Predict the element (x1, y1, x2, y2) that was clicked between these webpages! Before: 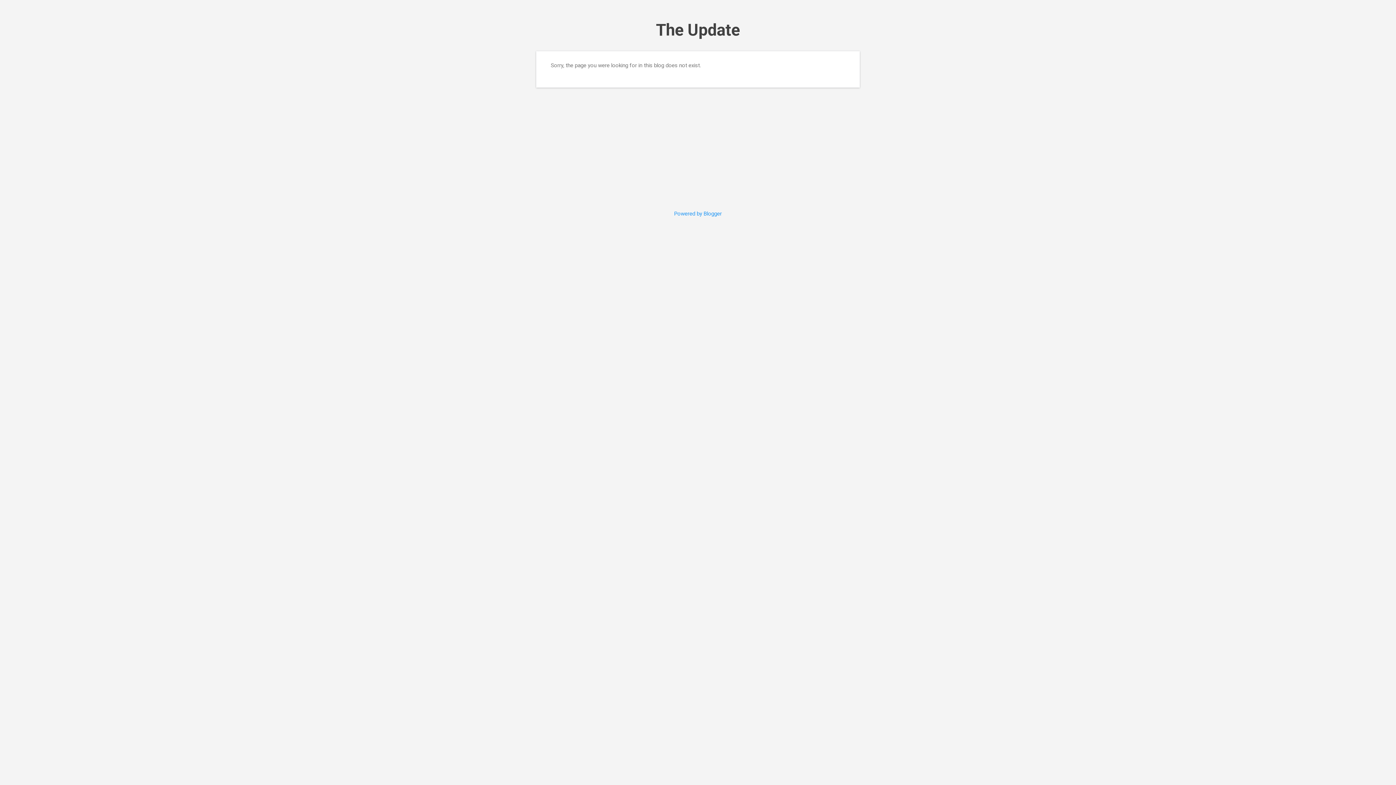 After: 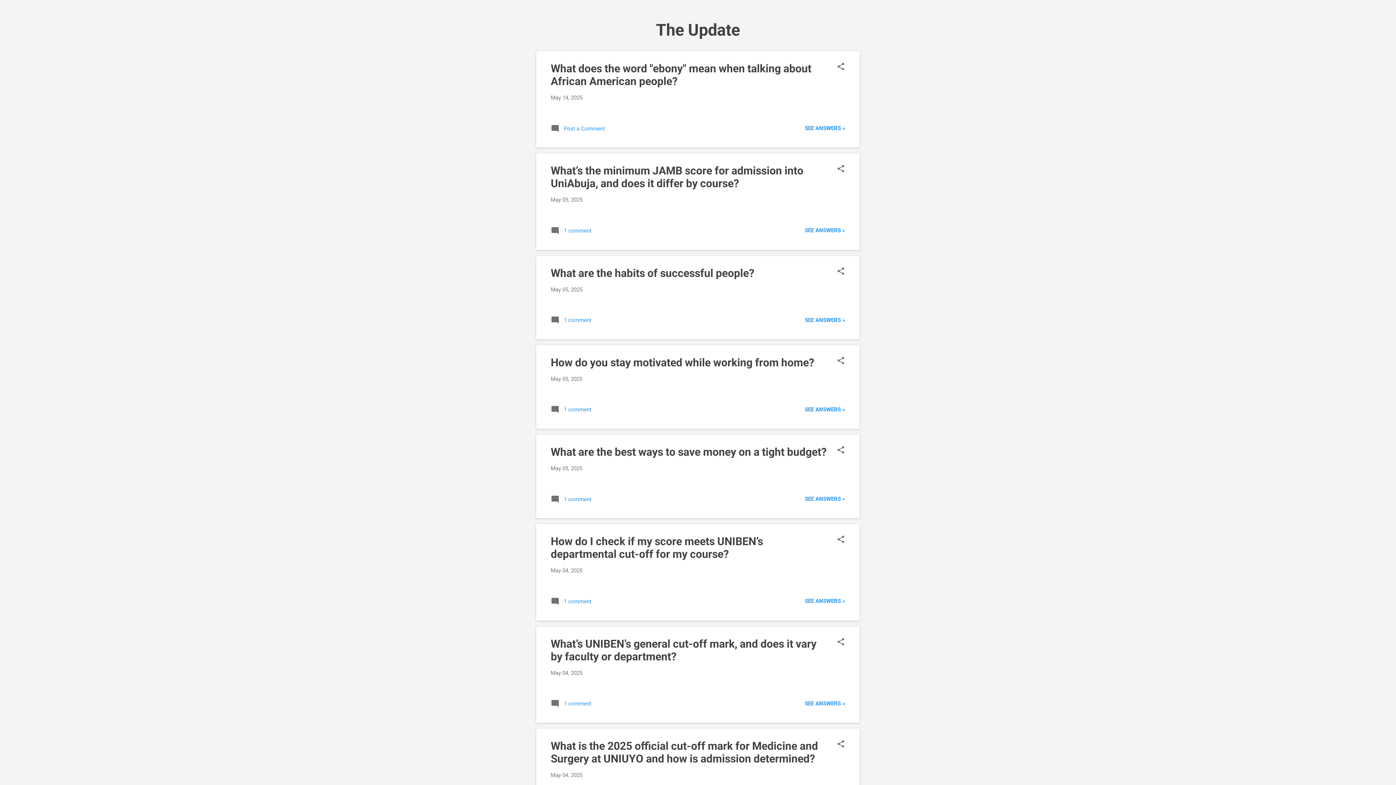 Action: label: The Update bbox: (656, 20, 740, 39)